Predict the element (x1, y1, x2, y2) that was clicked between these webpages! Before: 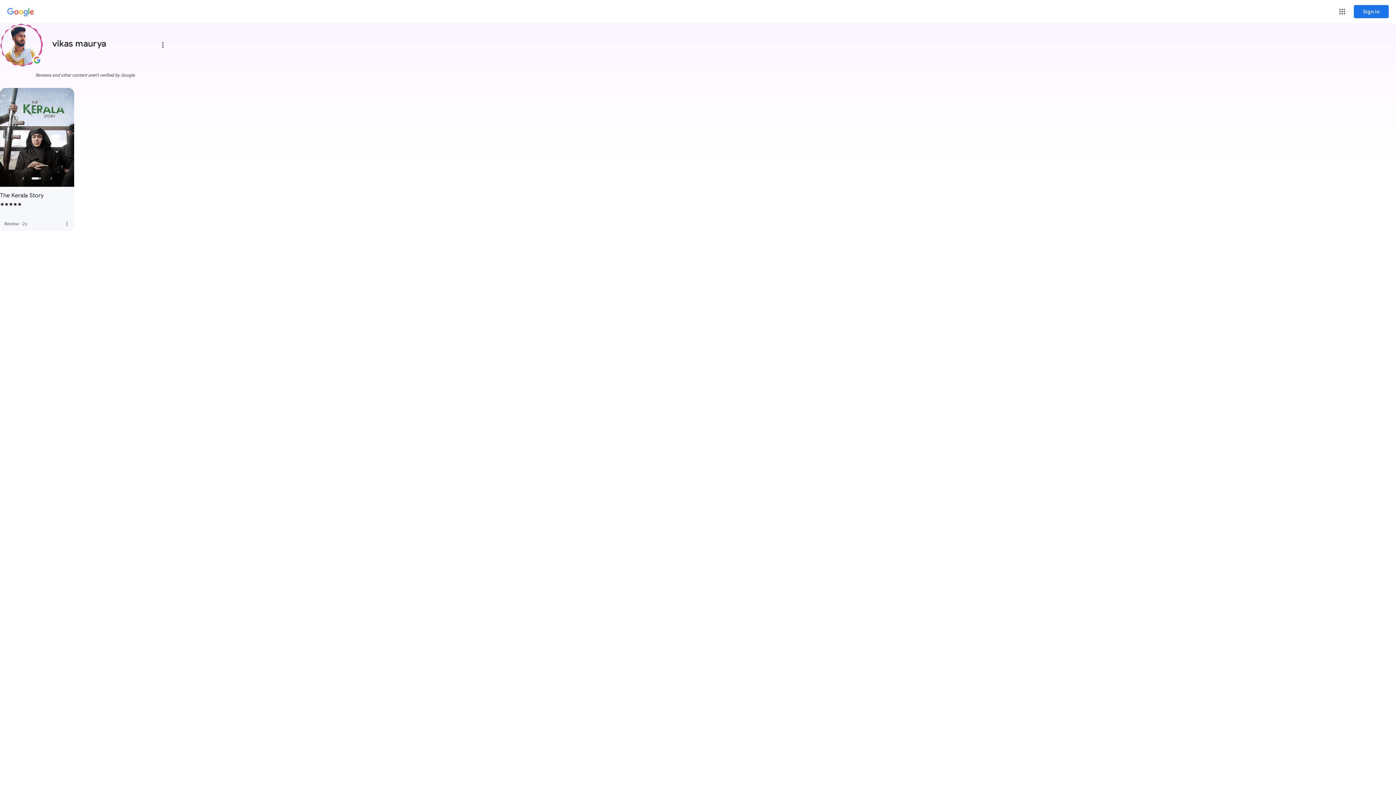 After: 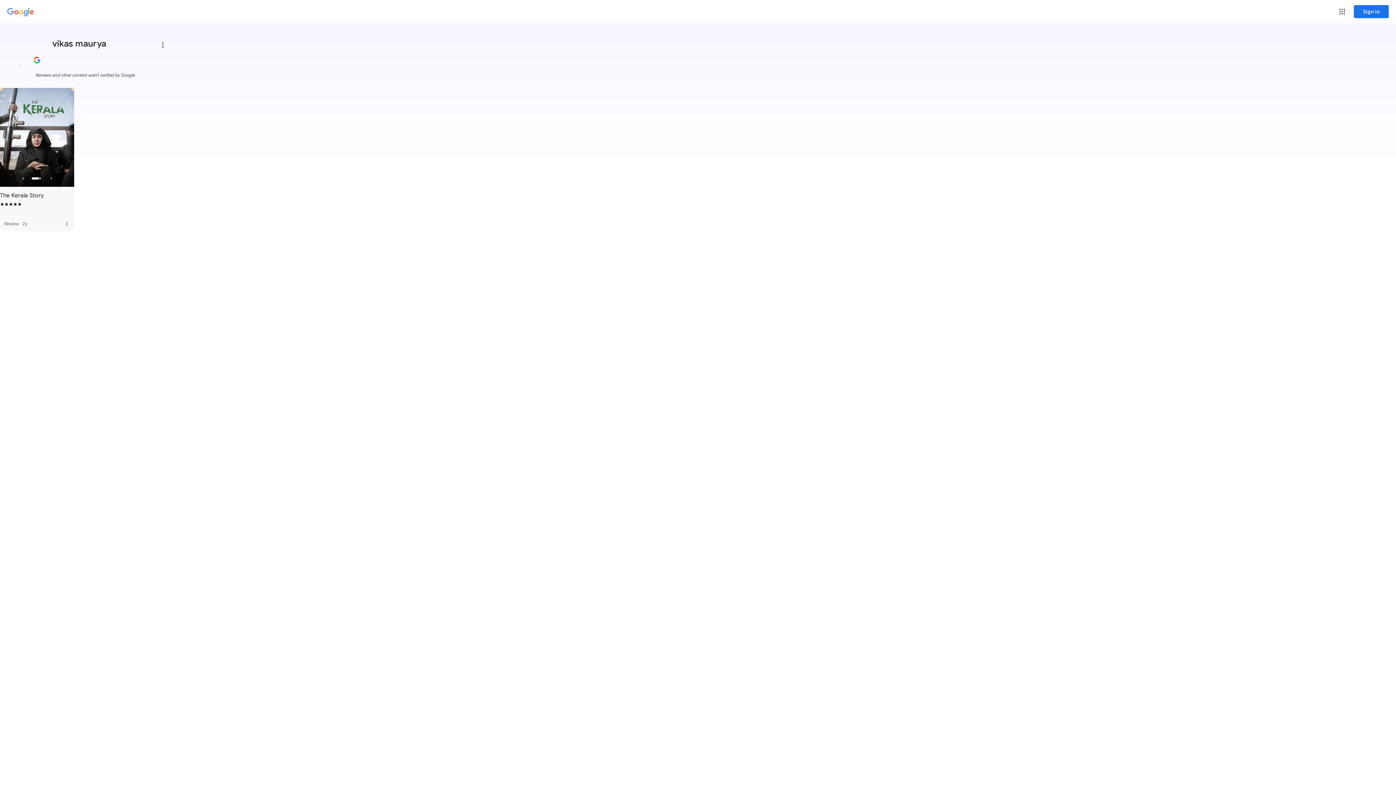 Action: label: Review posted:  The Kerala Story. Rated 5 out of 5.  0 likes. Posted 2 years ago. Click to view more details.  bbox: (0, 88, 74, 231)